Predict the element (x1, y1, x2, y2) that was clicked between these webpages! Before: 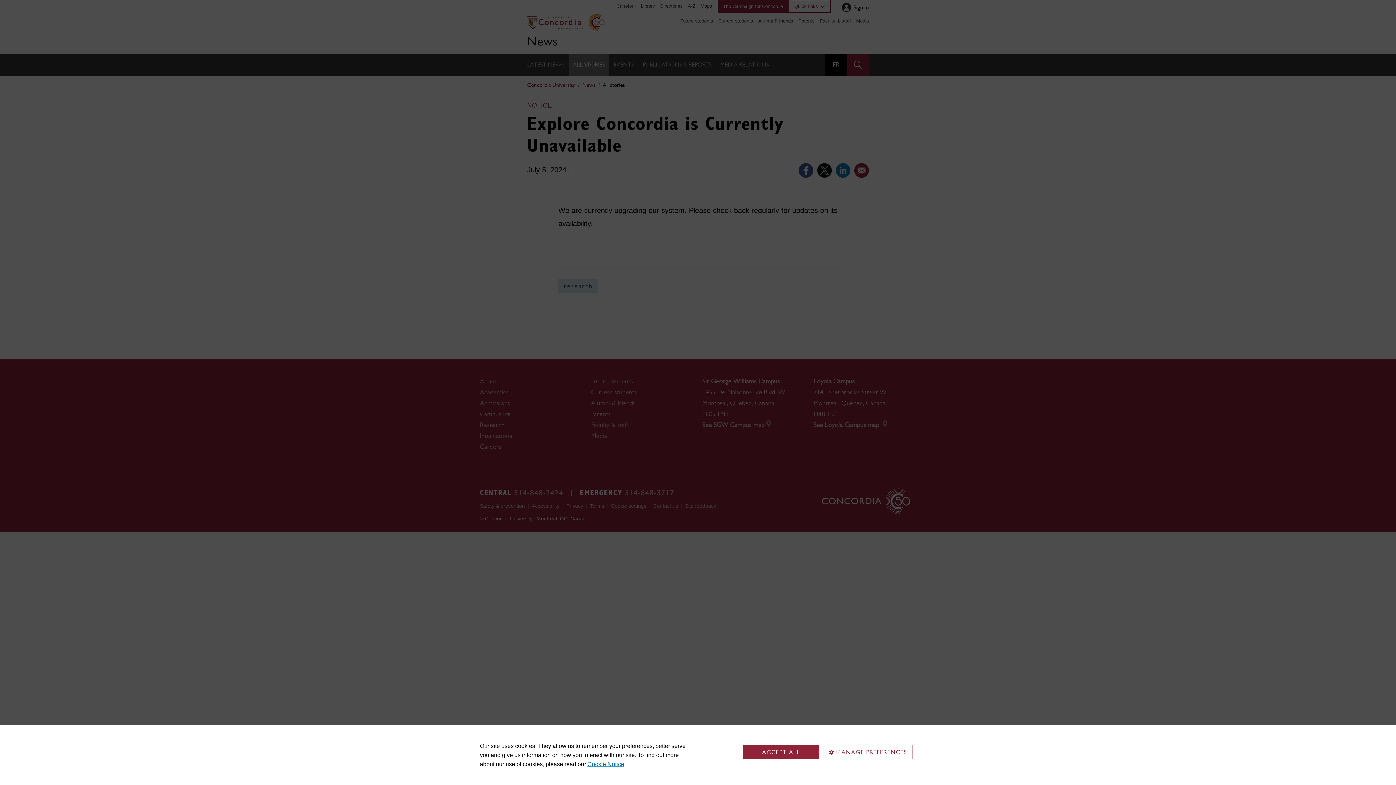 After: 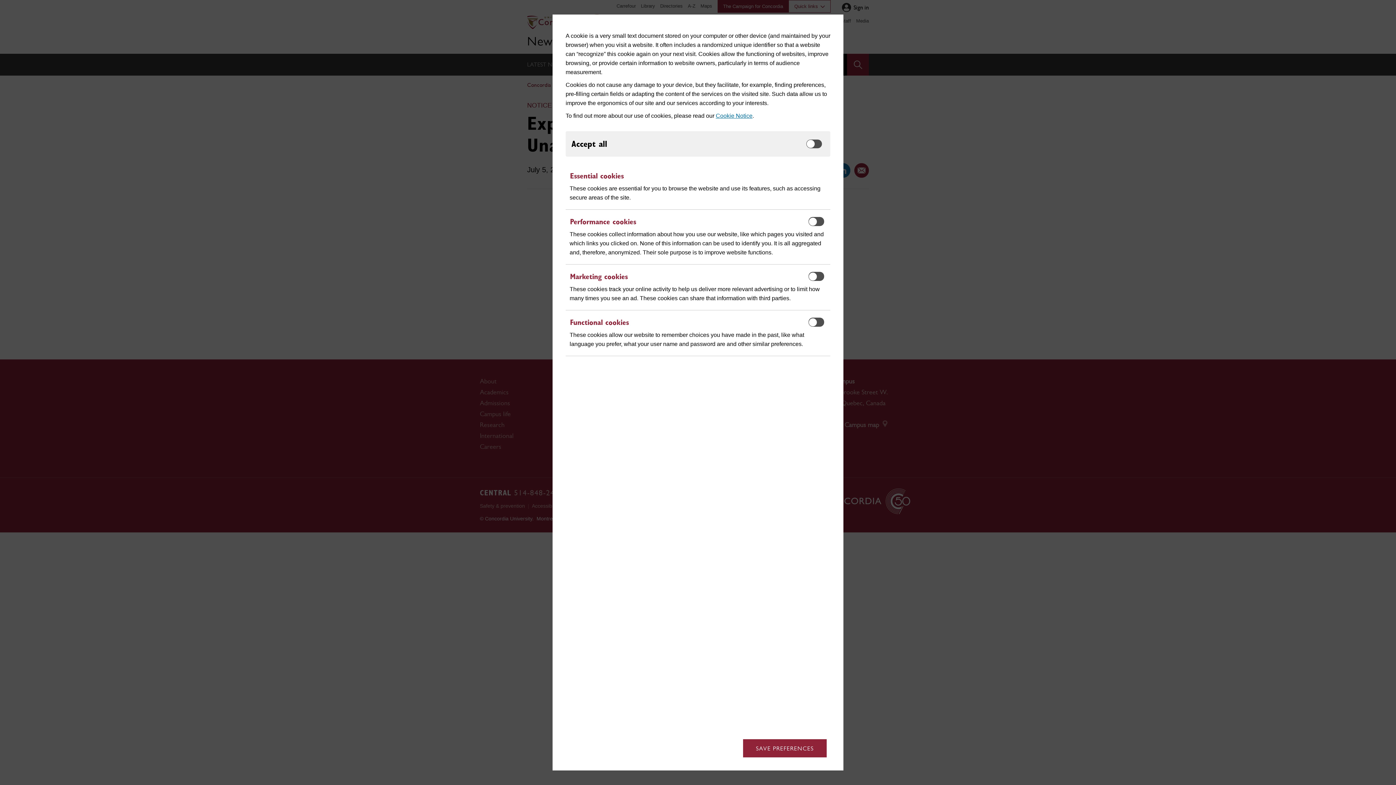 Action: bbox: (823, 745, 912, 759) label: MANAGE PREFERENCES